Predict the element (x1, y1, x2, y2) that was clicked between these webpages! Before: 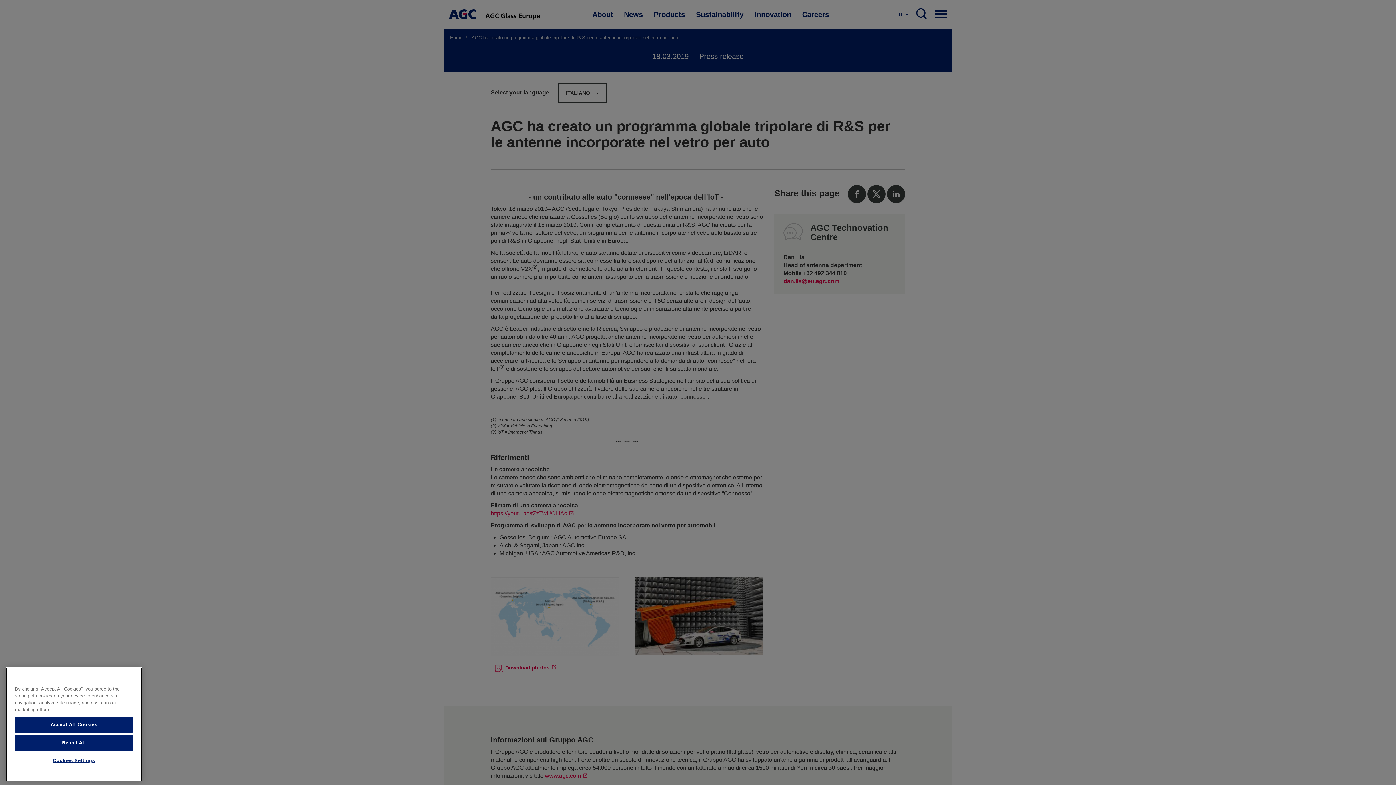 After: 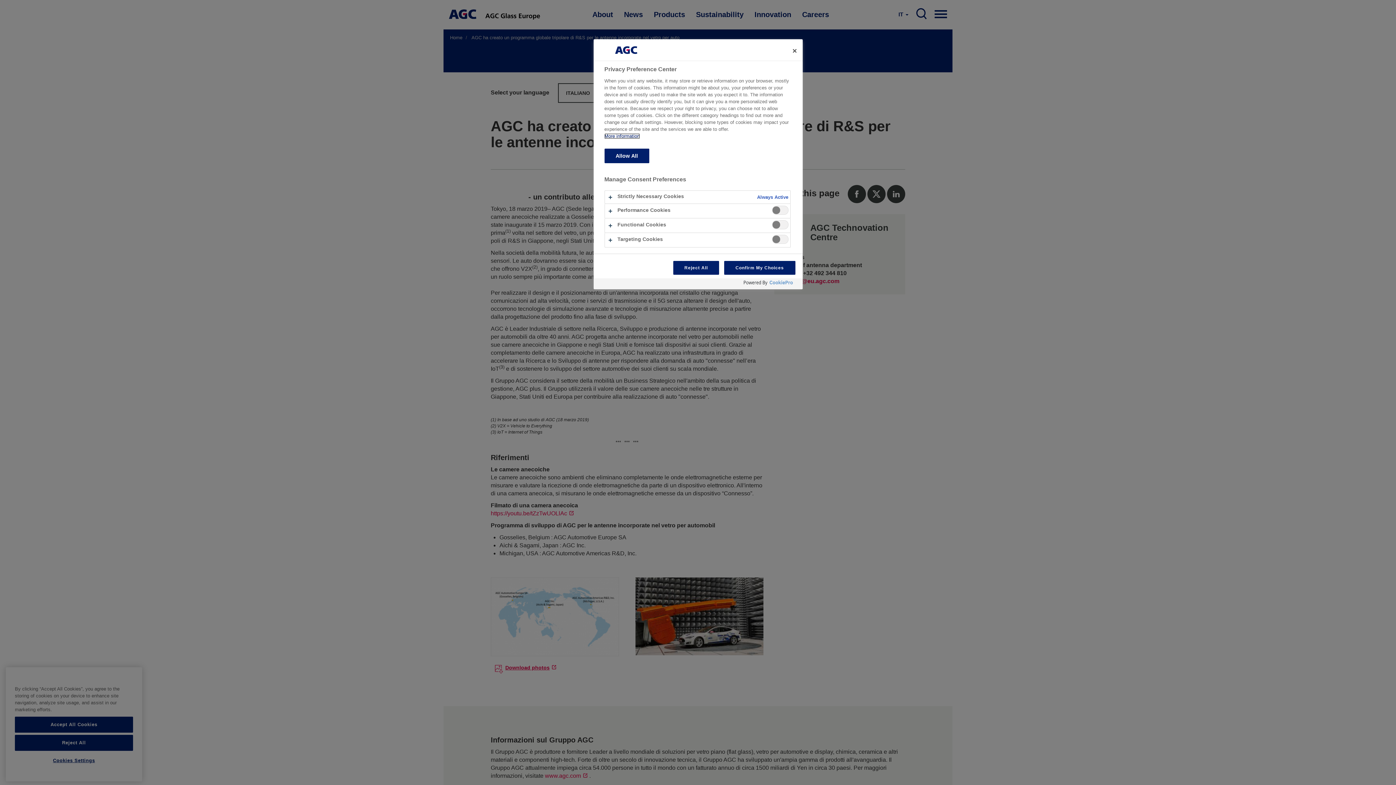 Action: bbox: (14, 770, 133, 785) label: Cookies Settings